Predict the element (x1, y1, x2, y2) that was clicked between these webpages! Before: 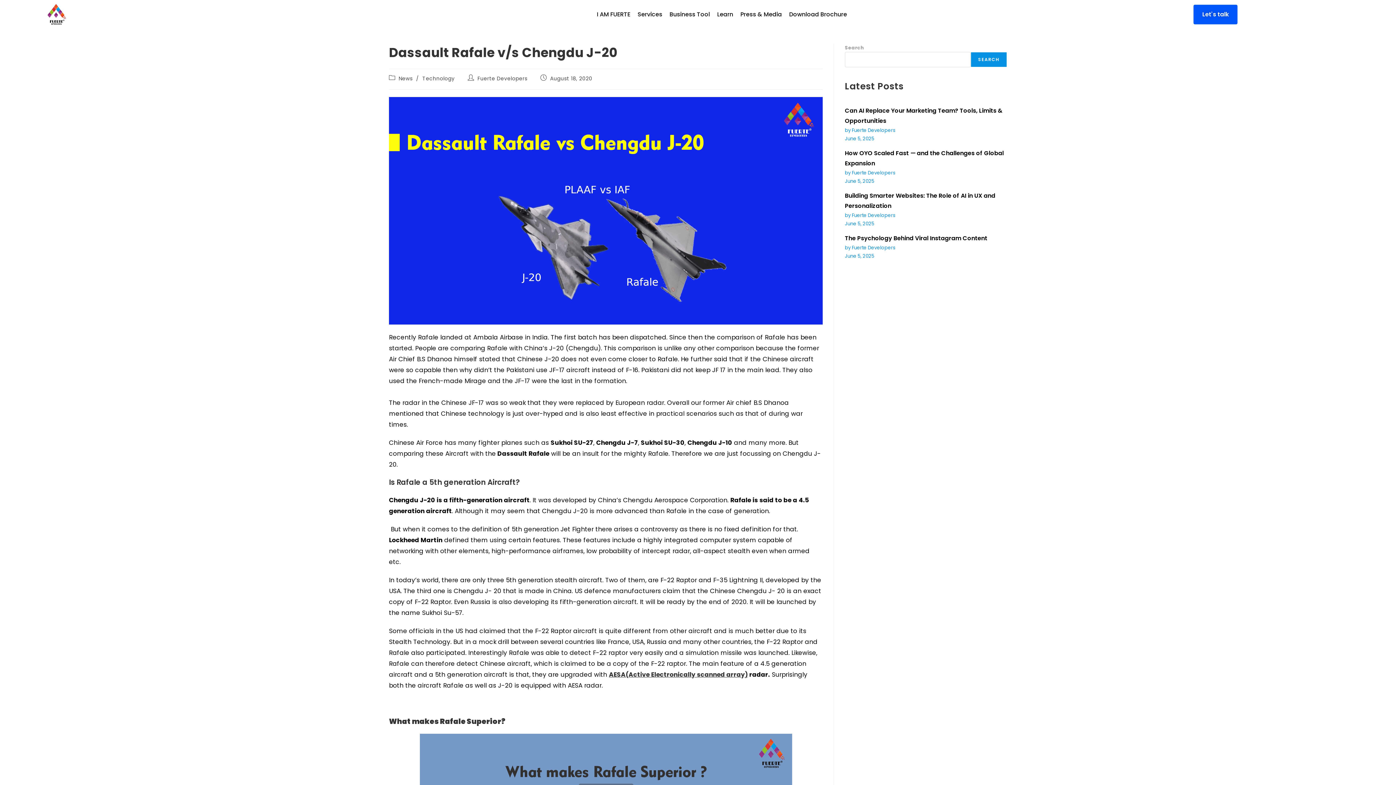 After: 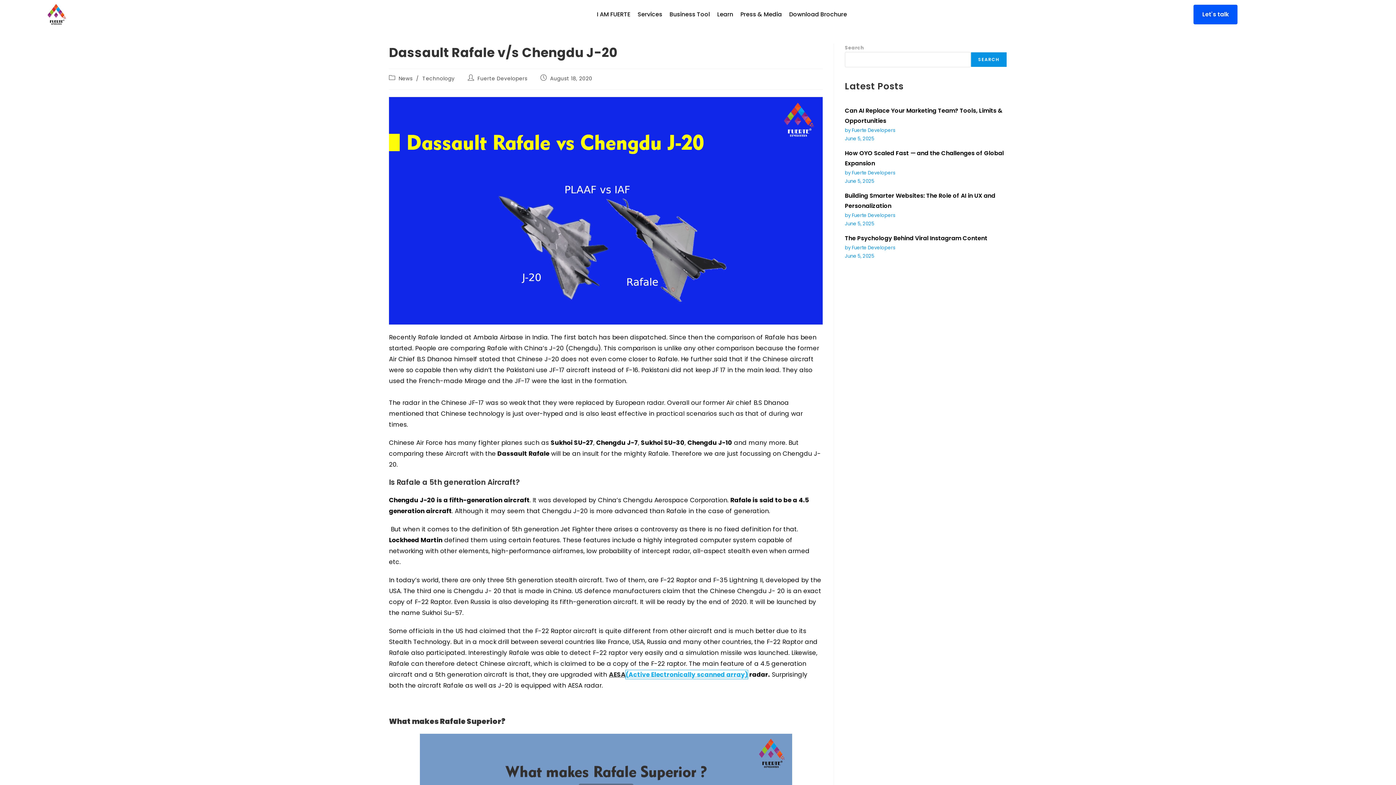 Action: label: (Active Electronically scanned array) bbox: (625, 670, 748, 679)